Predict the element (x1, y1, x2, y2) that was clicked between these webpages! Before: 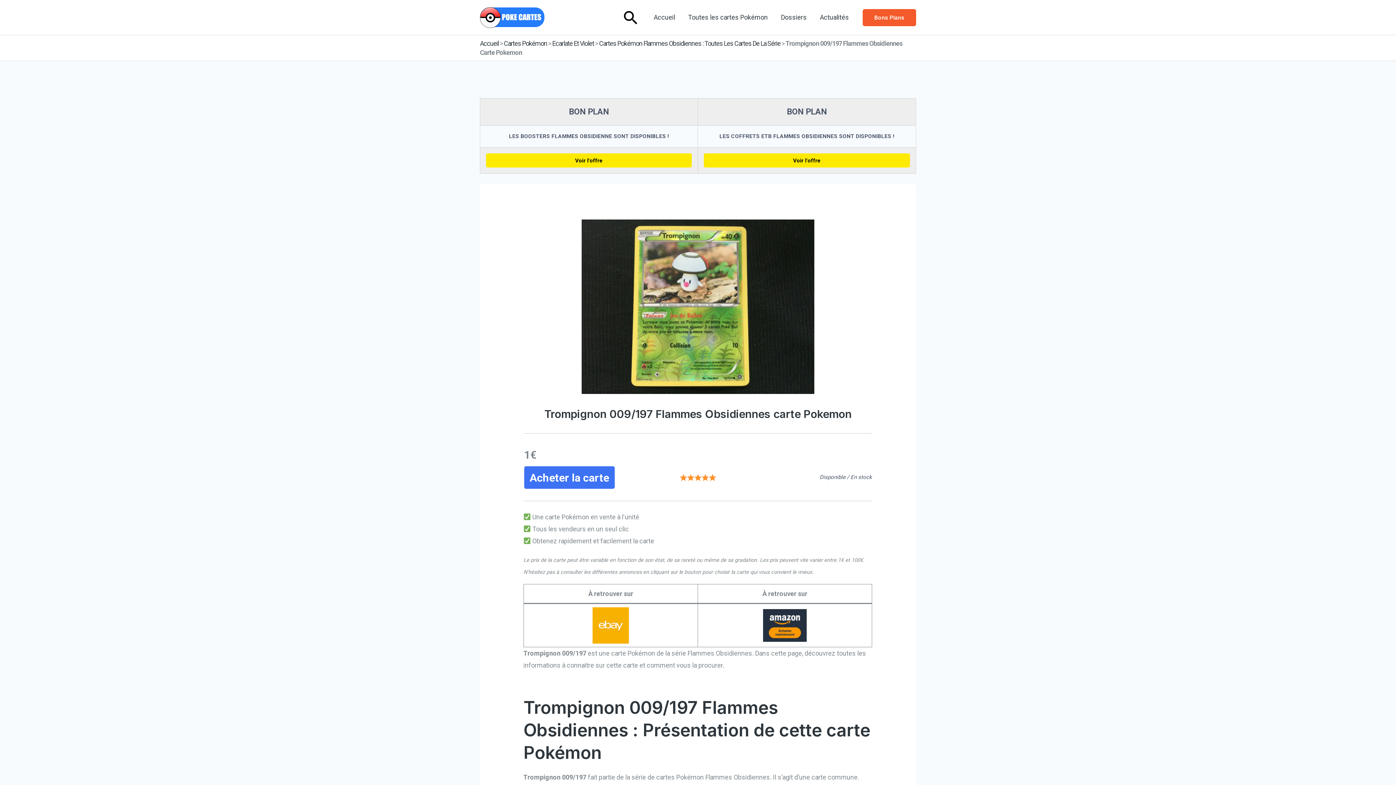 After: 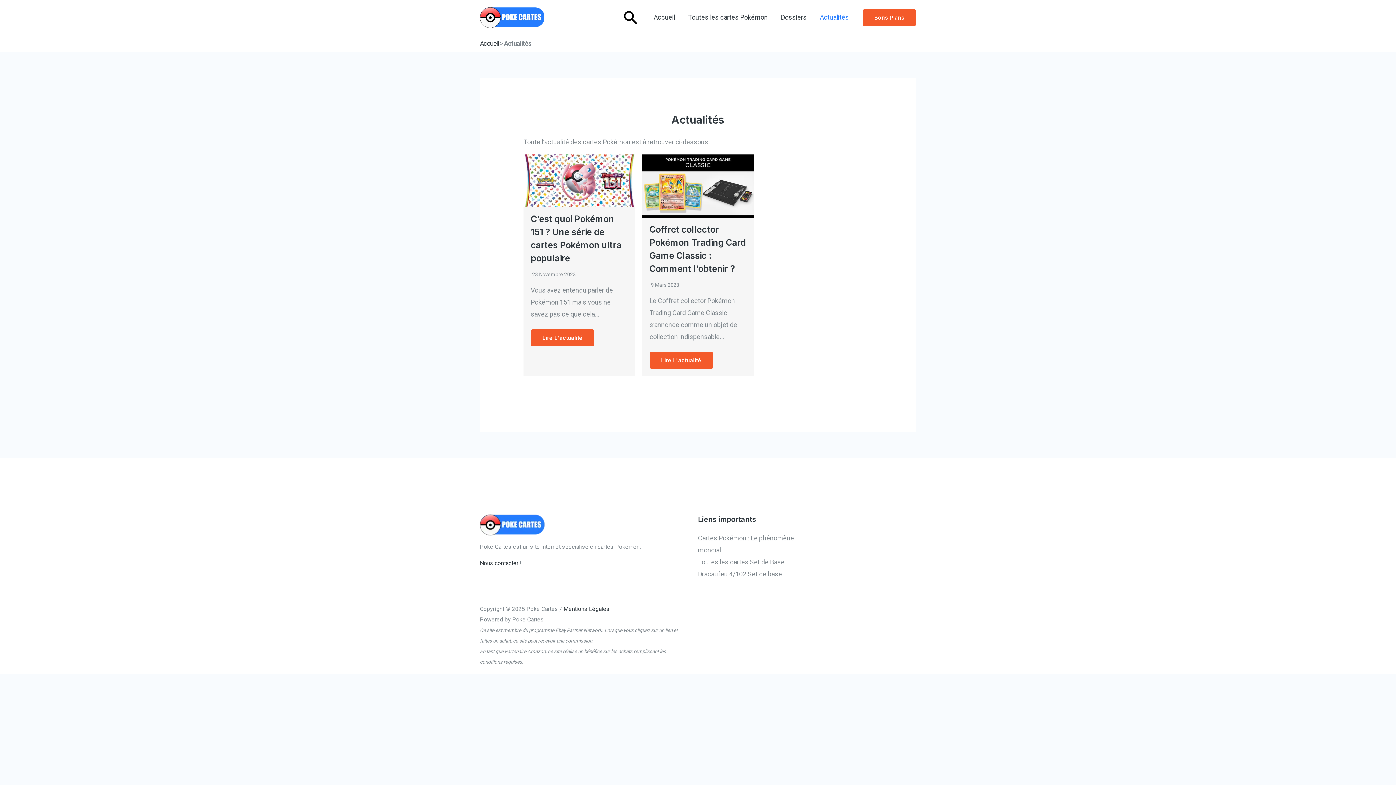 Action: bbox: (813, 4, 855, 30) label: Actualités